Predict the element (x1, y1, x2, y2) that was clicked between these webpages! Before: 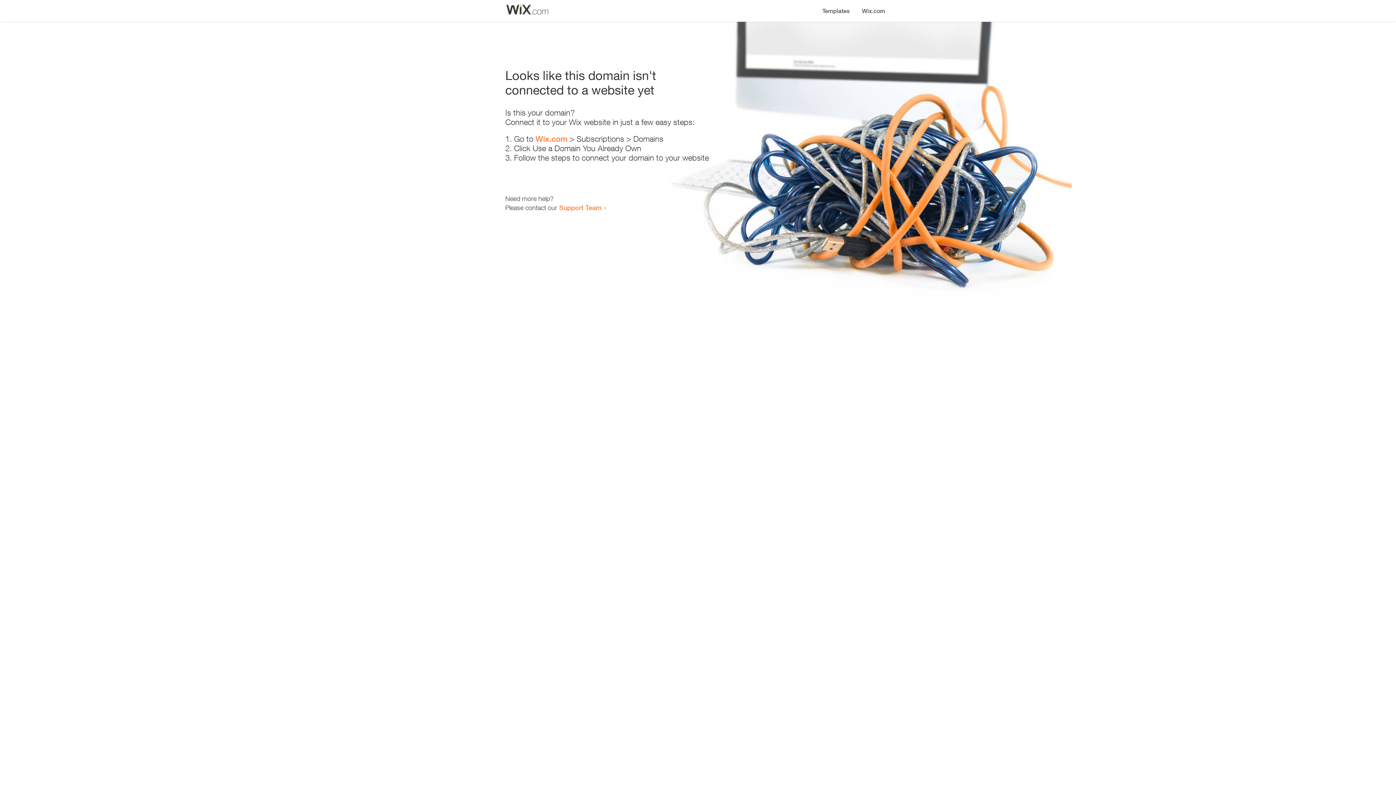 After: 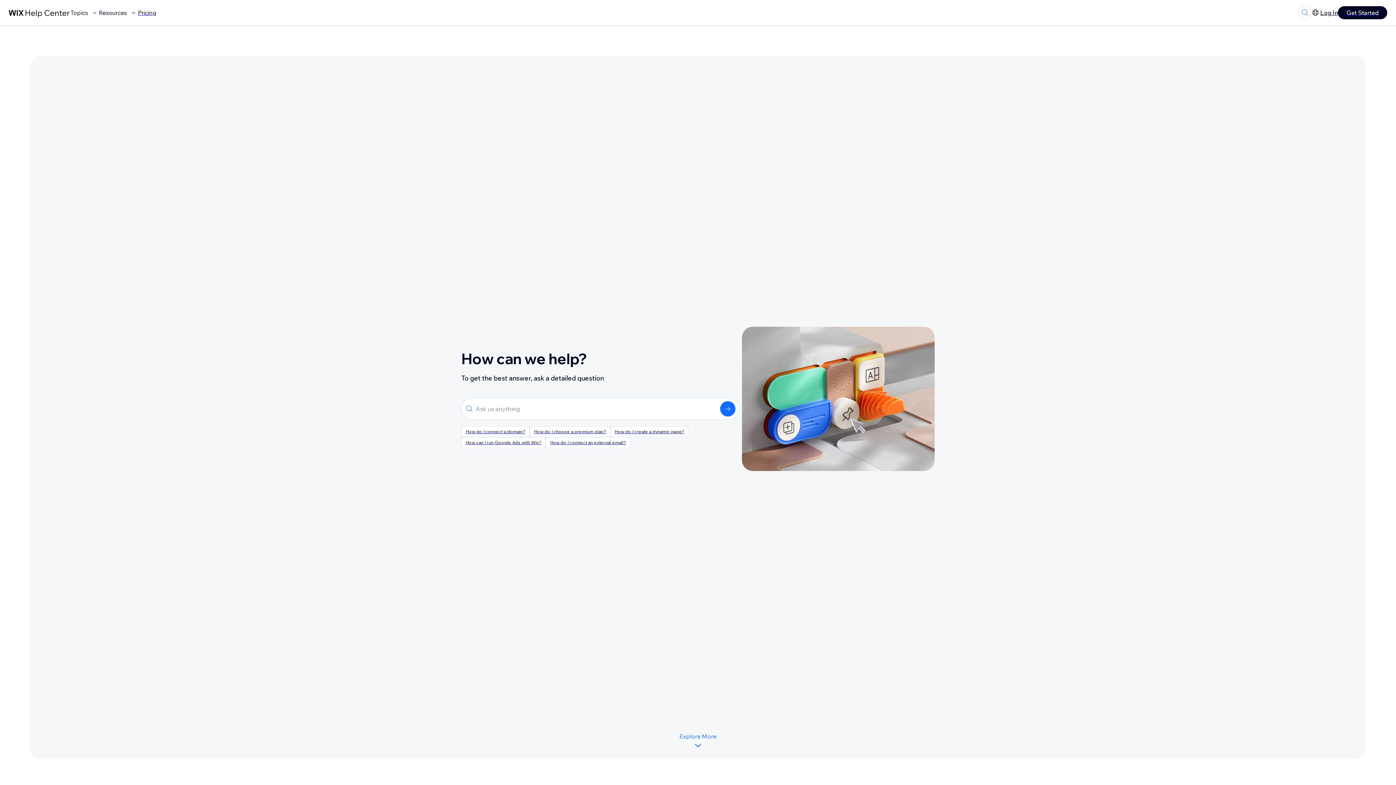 Action: bbox: (559, 203, 601, 211) label: Support Team